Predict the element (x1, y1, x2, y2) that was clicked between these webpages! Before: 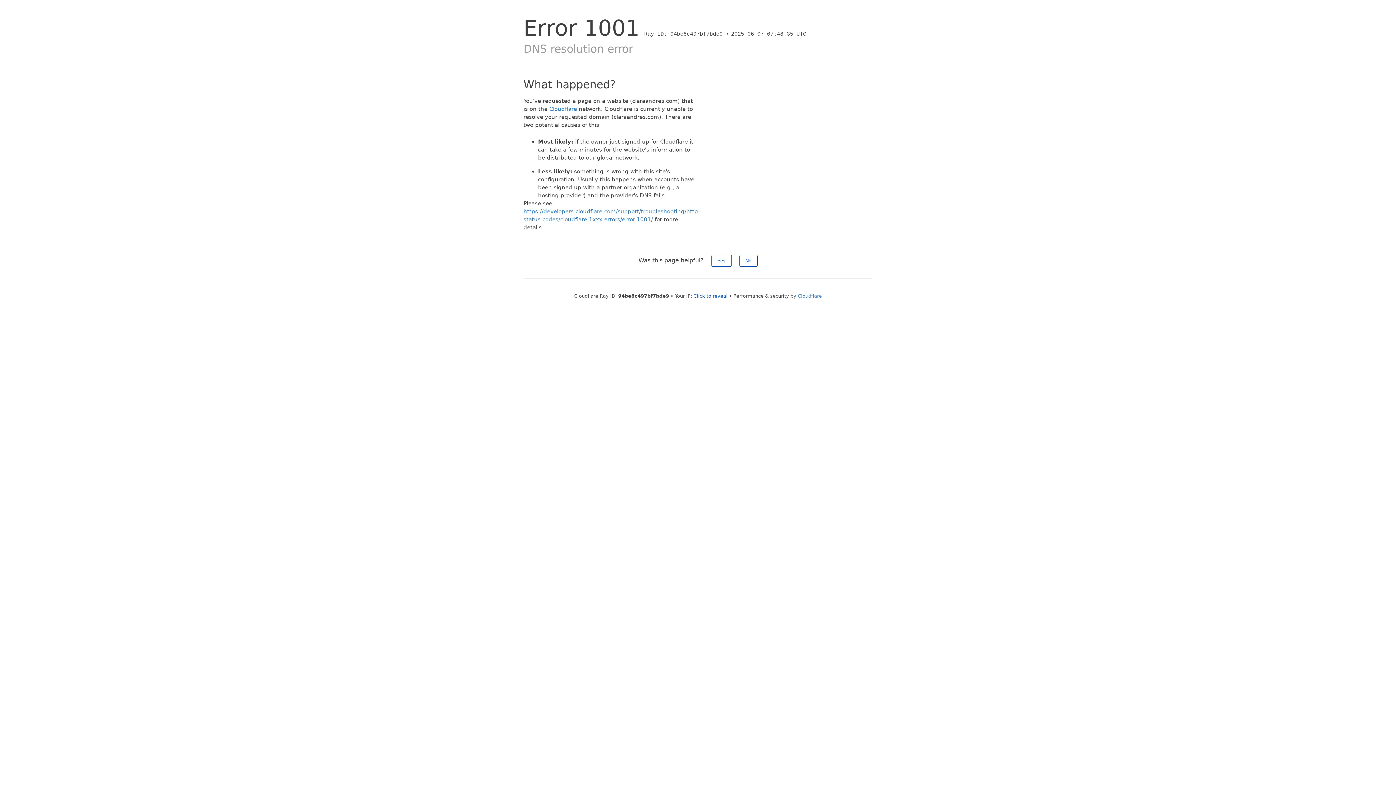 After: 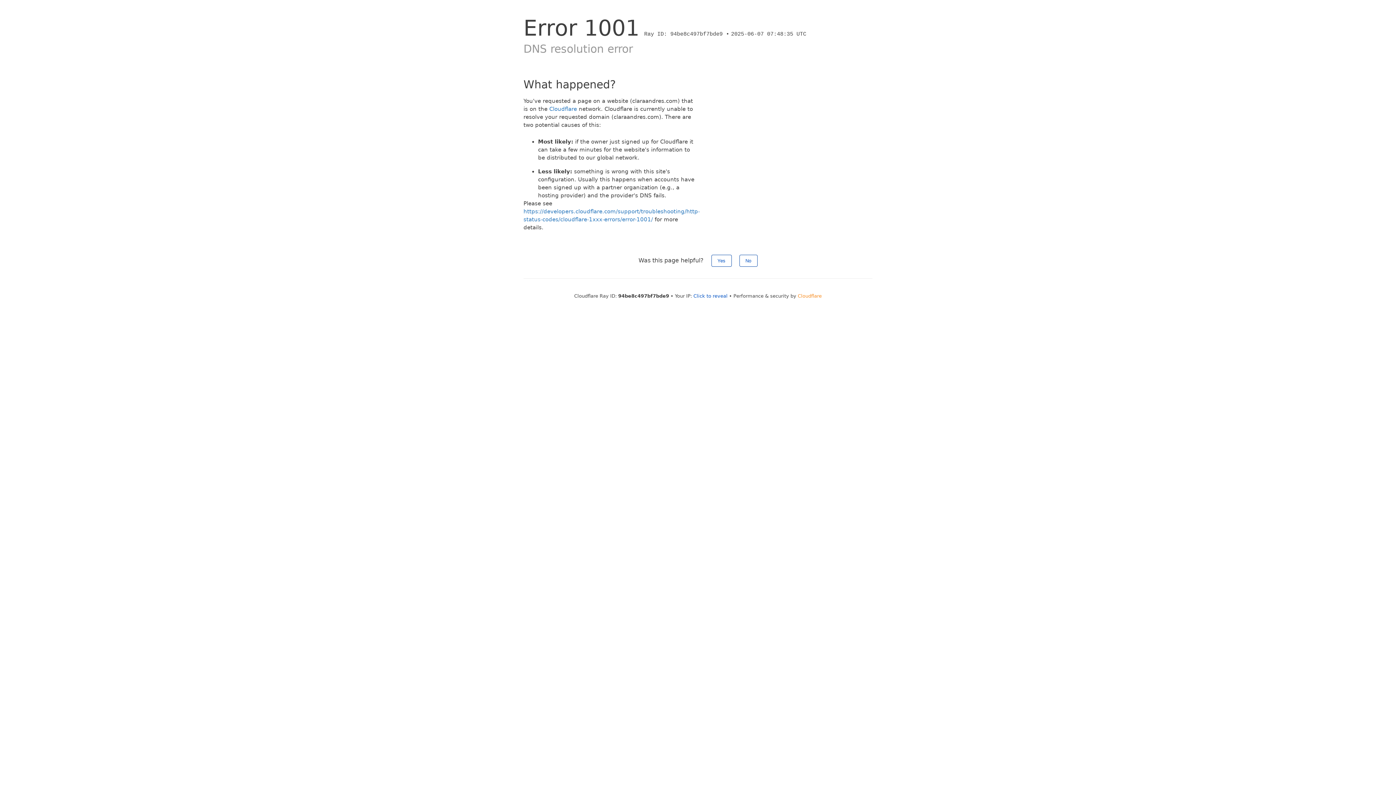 Action: label: Cloudflare bbox: (798, 293, 822, 298)